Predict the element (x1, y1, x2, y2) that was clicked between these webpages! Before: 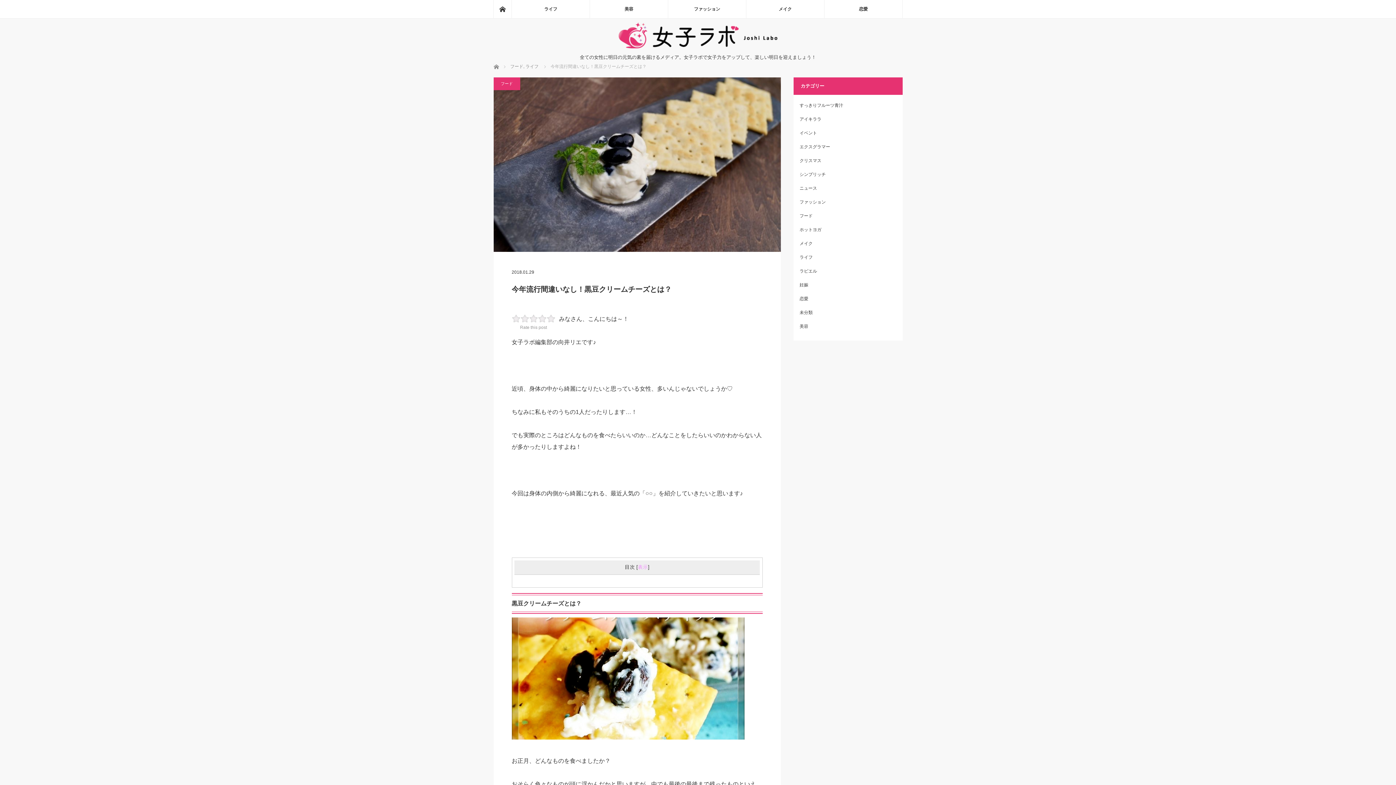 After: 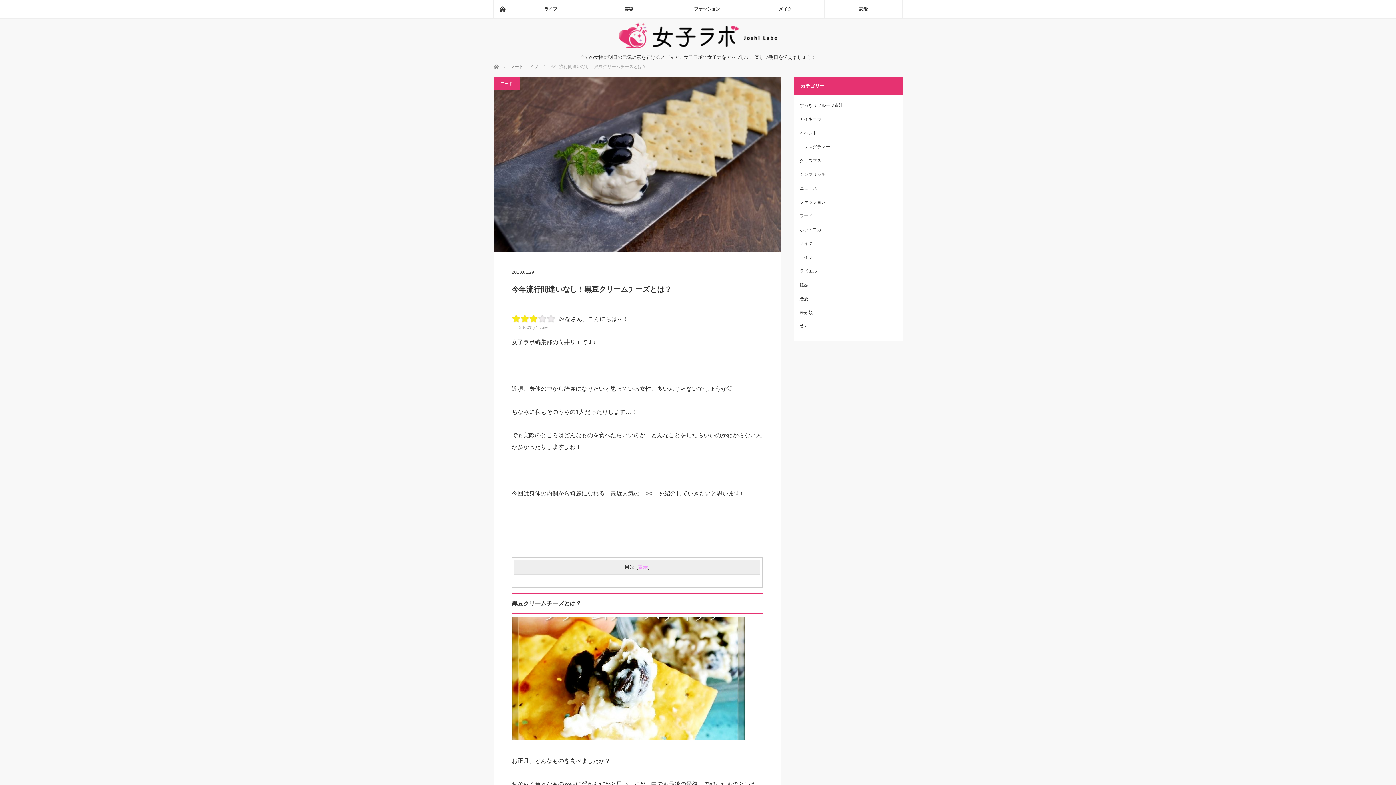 Action: bbox: (529, 314, 538, 323)